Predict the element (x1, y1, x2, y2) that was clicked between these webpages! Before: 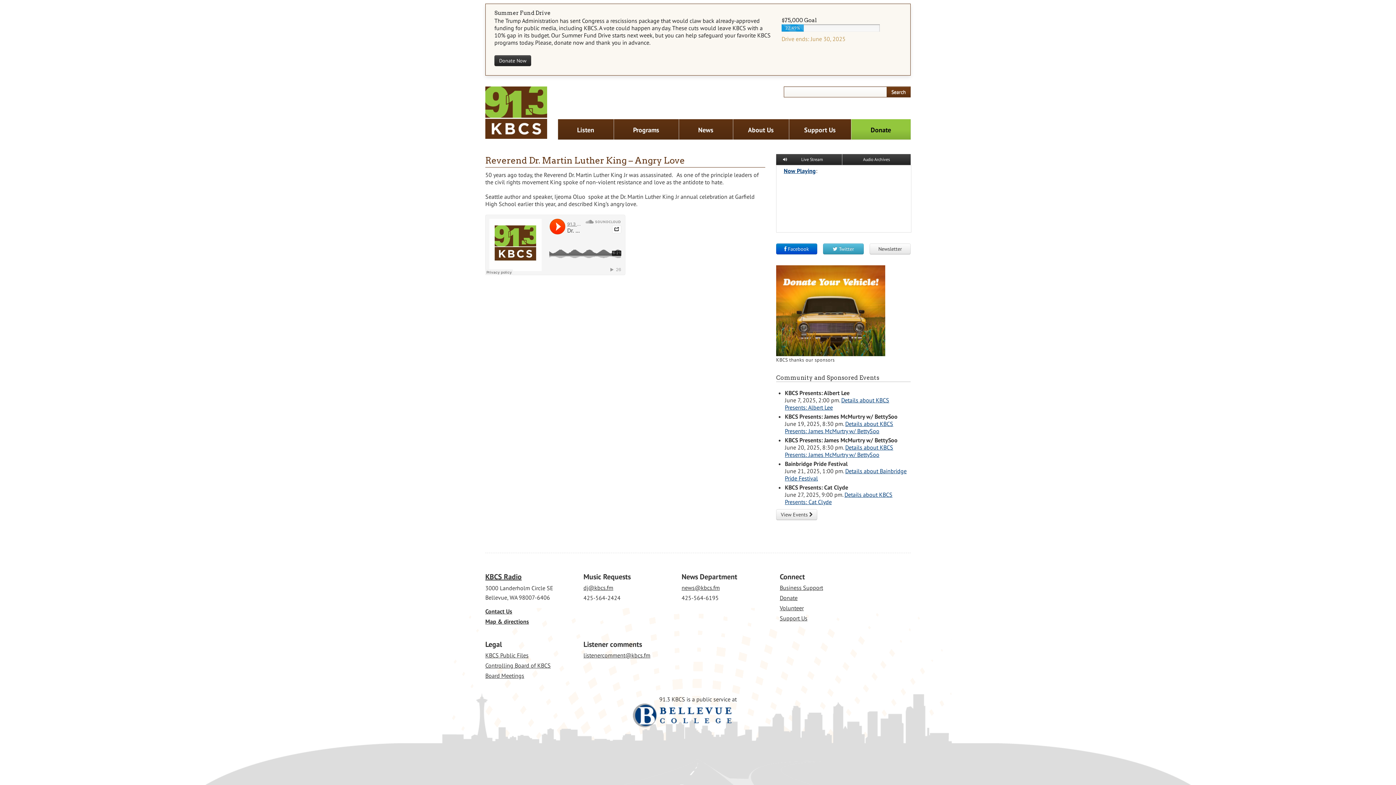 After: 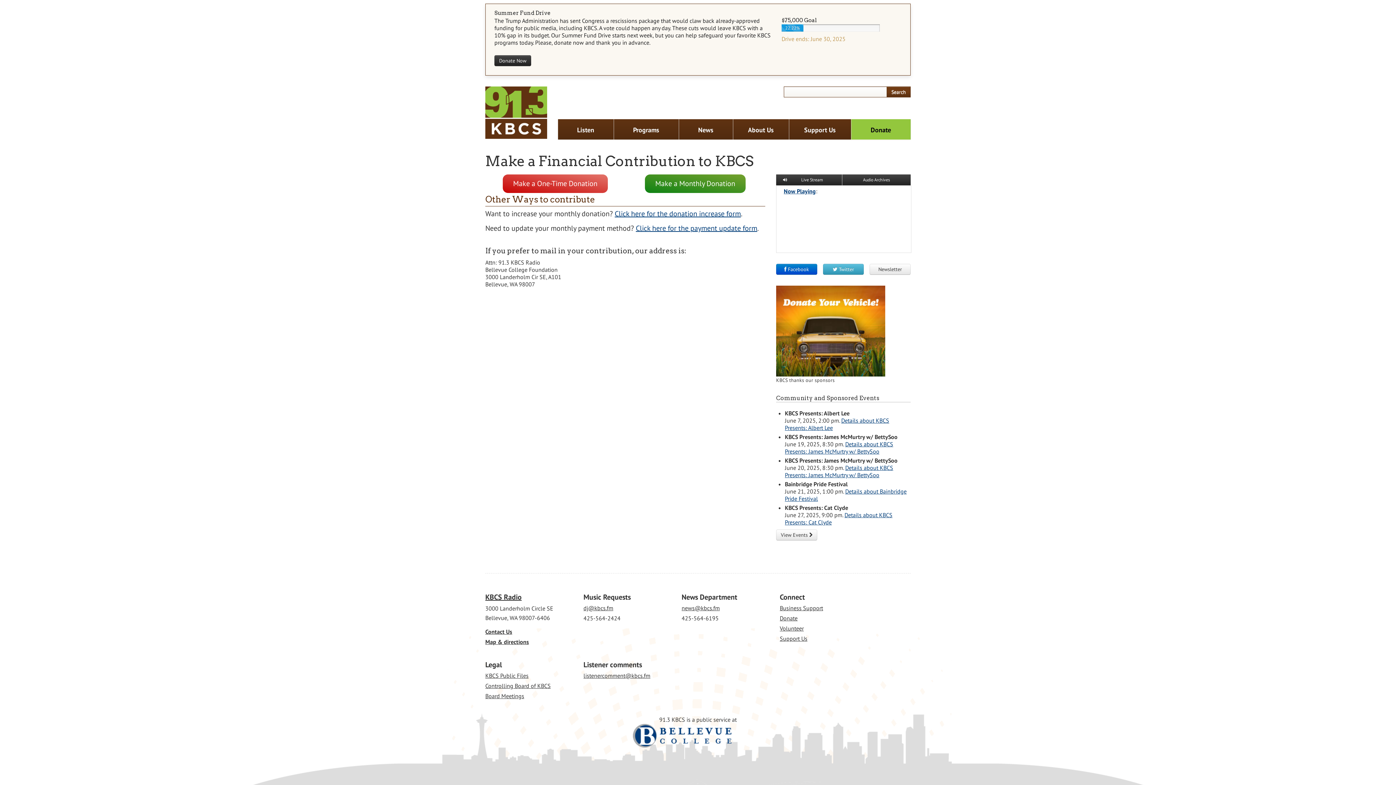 Action: label: Donate bbox: (851, 119, 910, 139)